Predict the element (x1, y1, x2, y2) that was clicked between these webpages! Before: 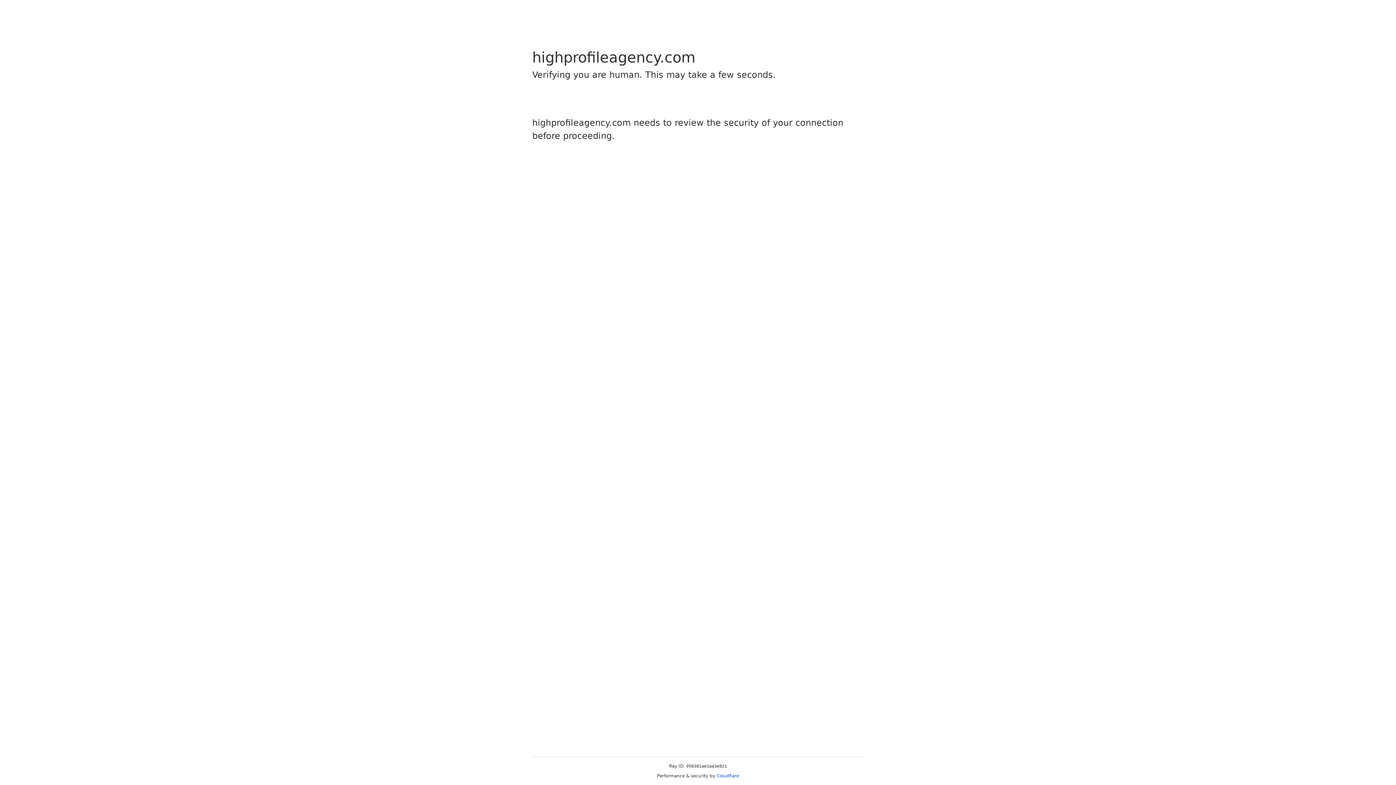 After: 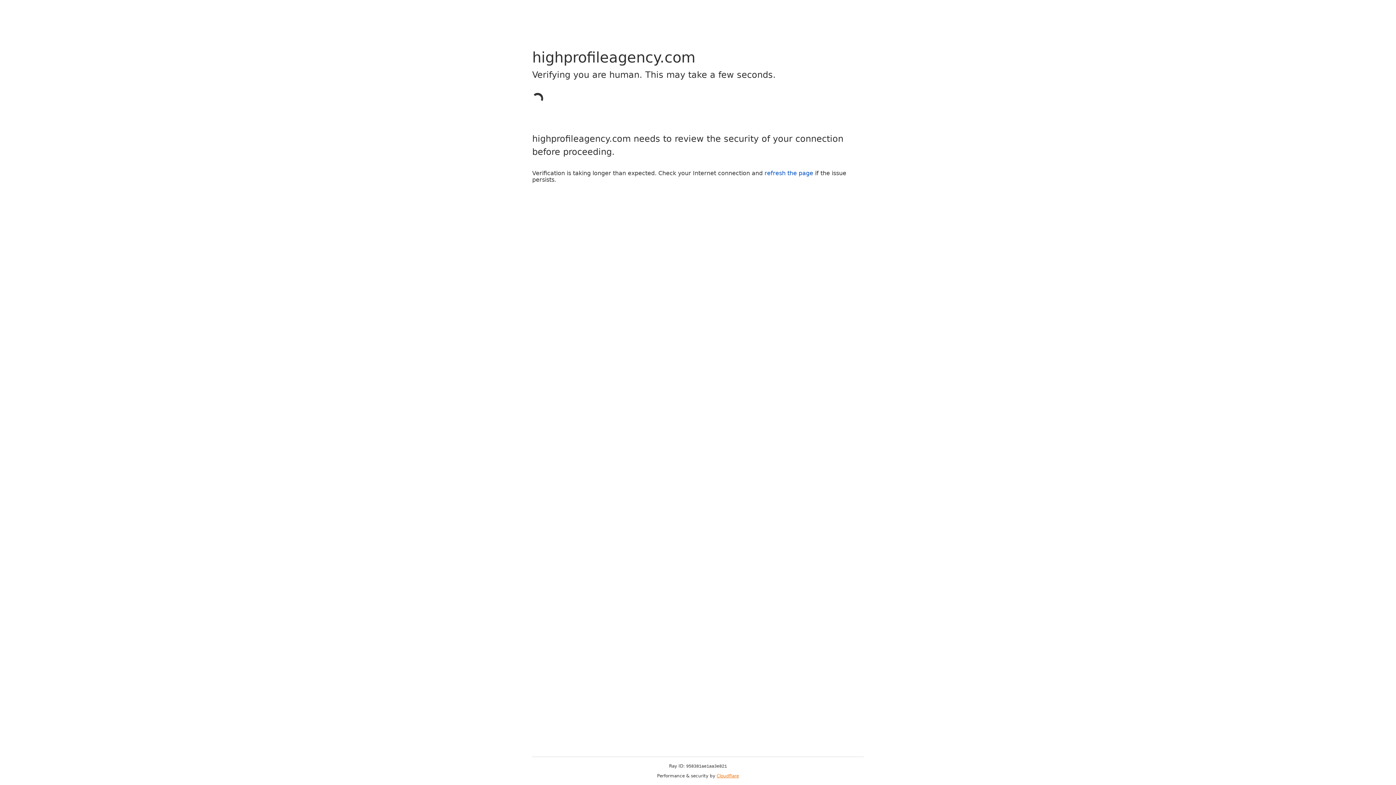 Action: label: Cloudflare bbox: (716, 773, 739, 778)